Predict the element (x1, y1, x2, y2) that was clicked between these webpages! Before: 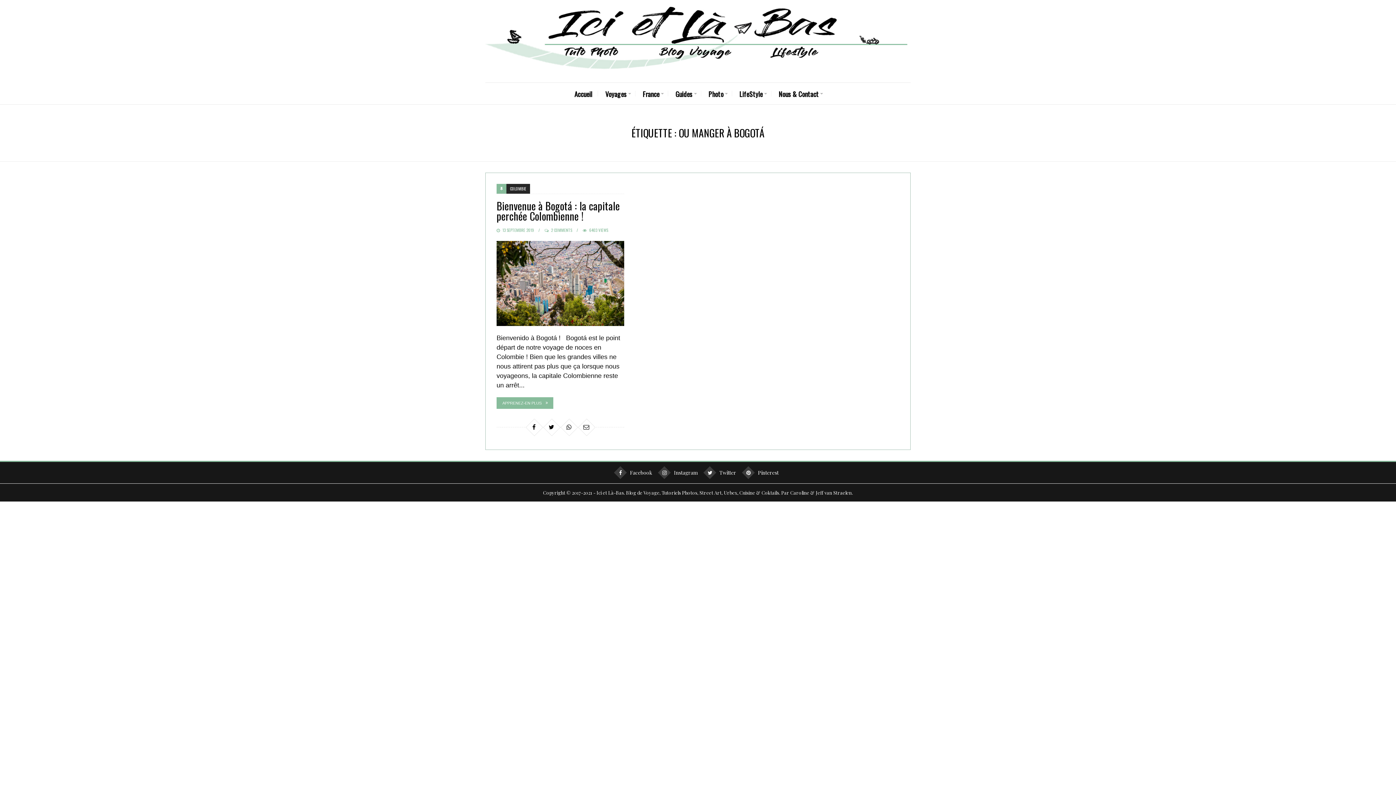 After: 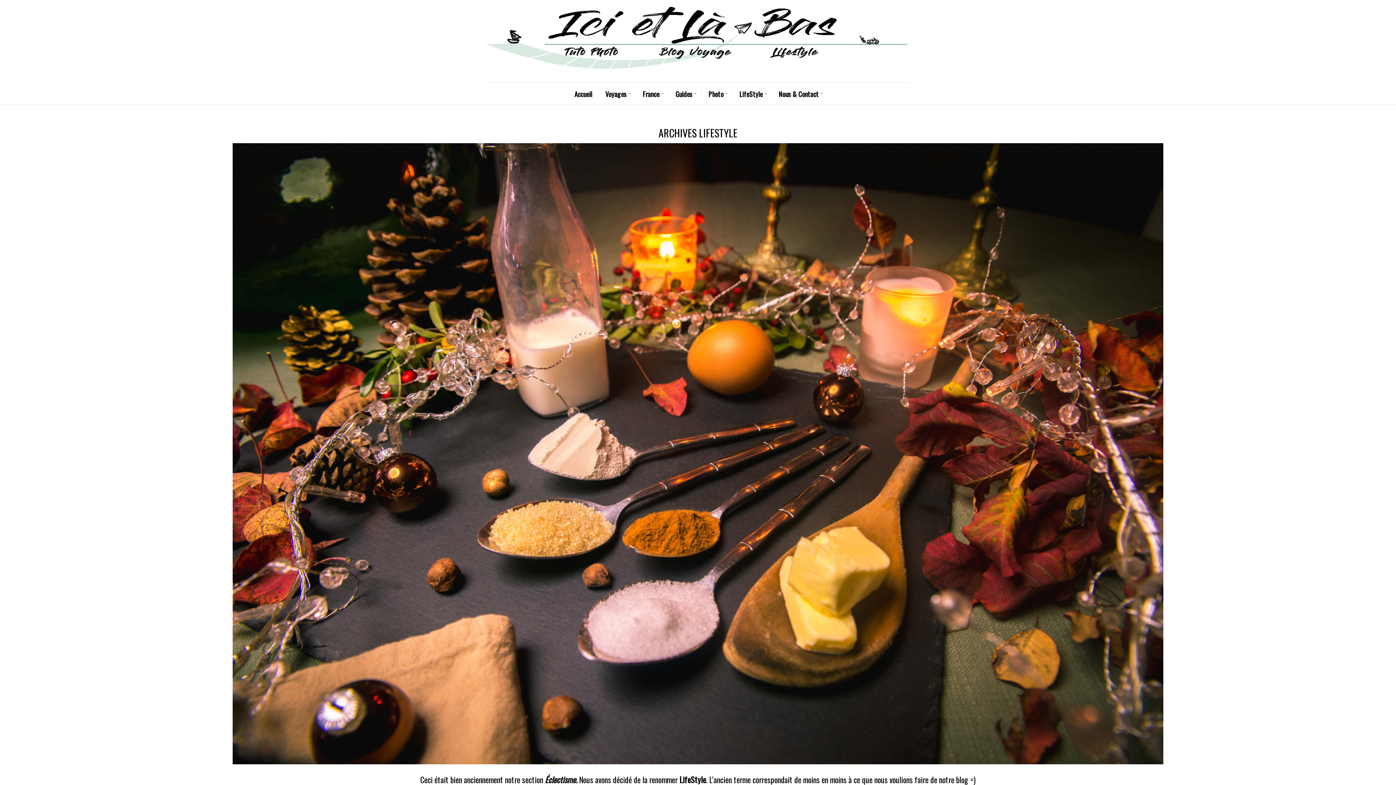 Action: bbox: (733, 82, 771, 104) label: LifeStyle